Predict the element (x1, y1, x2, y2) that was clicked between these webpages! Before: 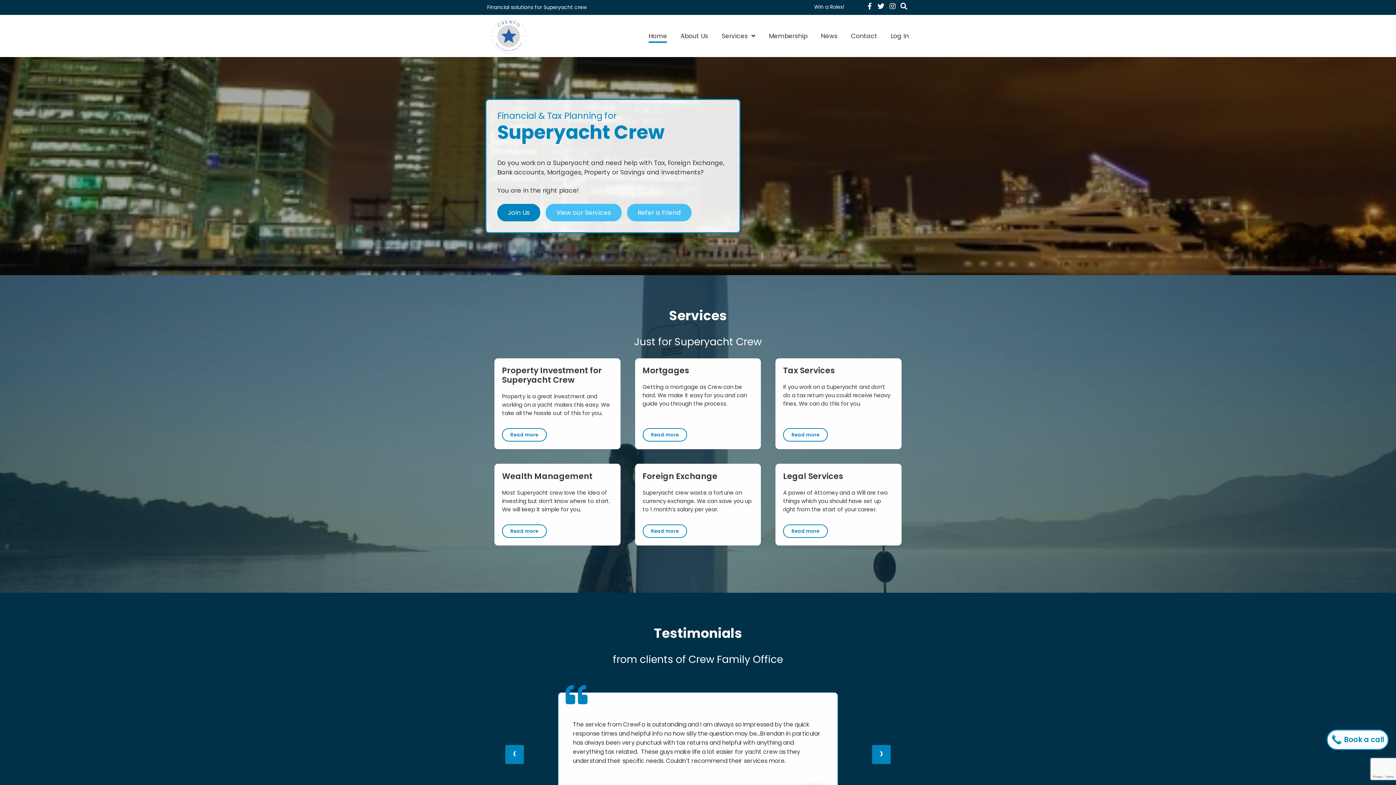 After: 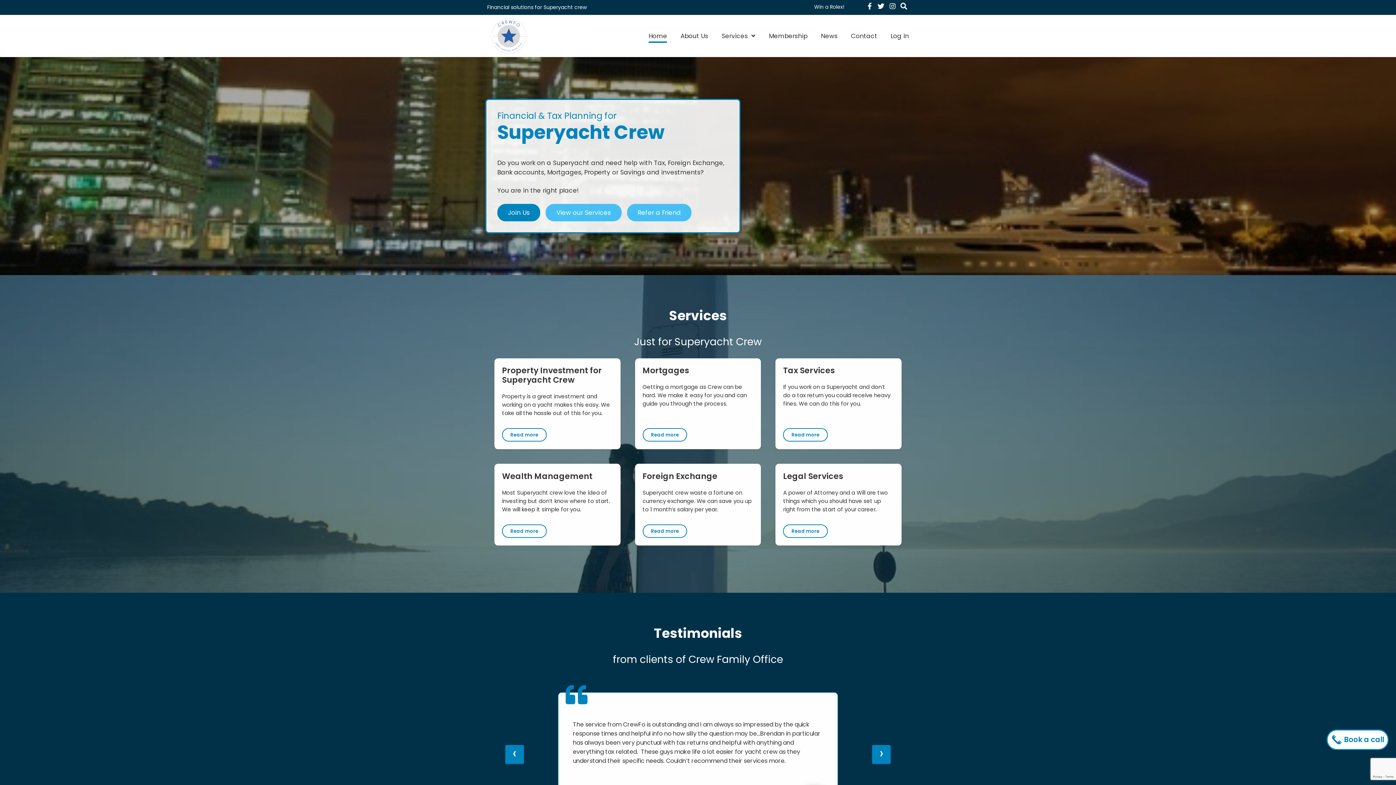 Action: bbox: (487, 16, 530, 55)